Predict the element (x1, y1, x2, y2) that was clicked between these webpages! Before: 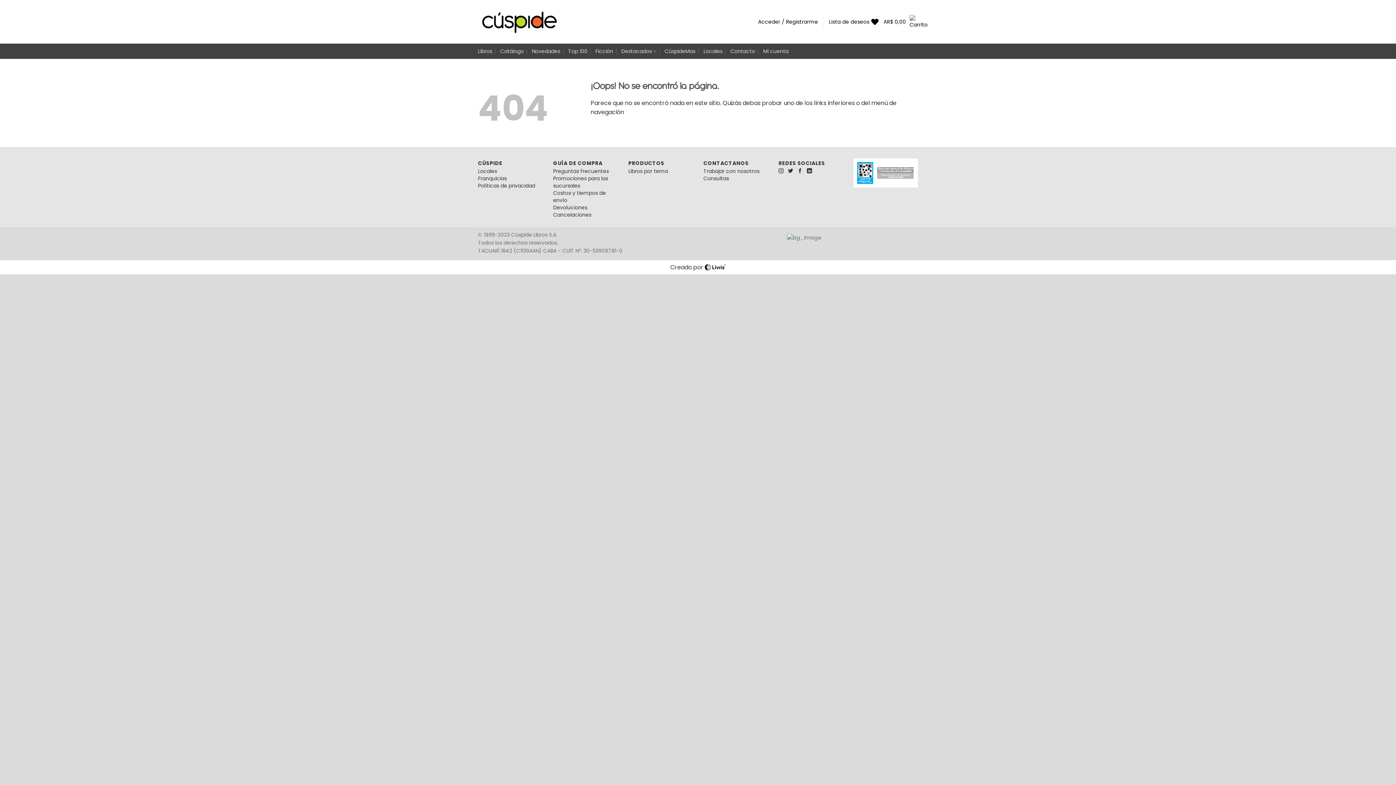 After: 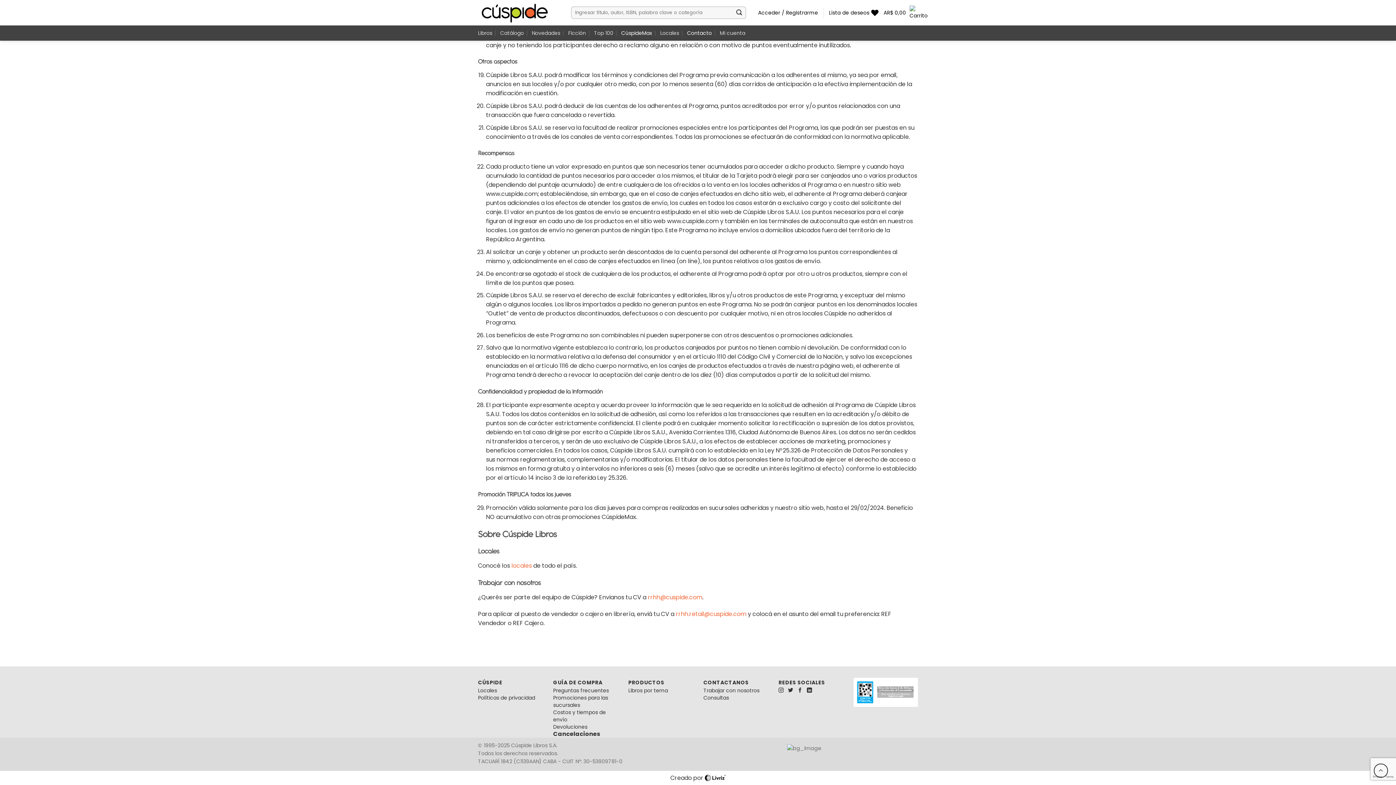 Action: bbox: (703, 167, 759, 174) label: Trabajar con nosotros